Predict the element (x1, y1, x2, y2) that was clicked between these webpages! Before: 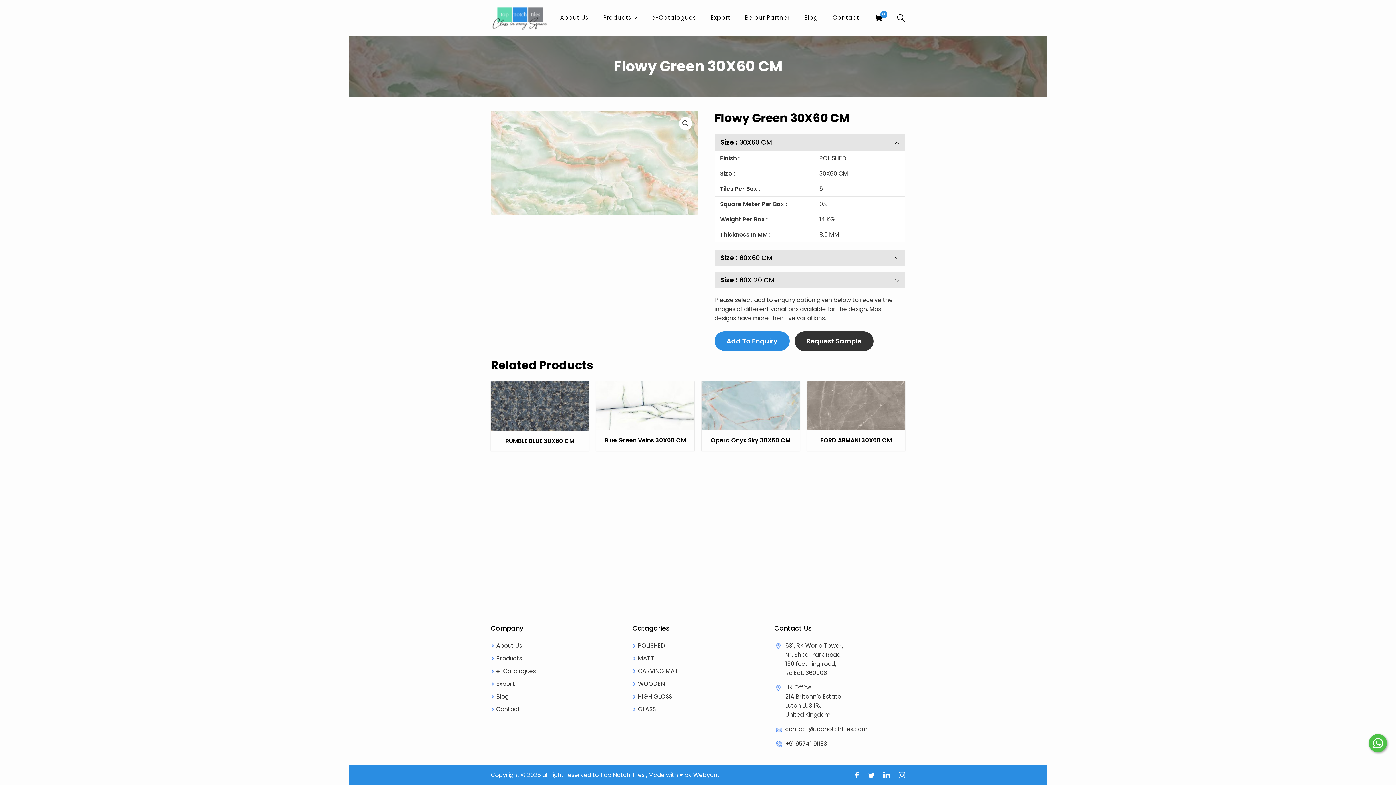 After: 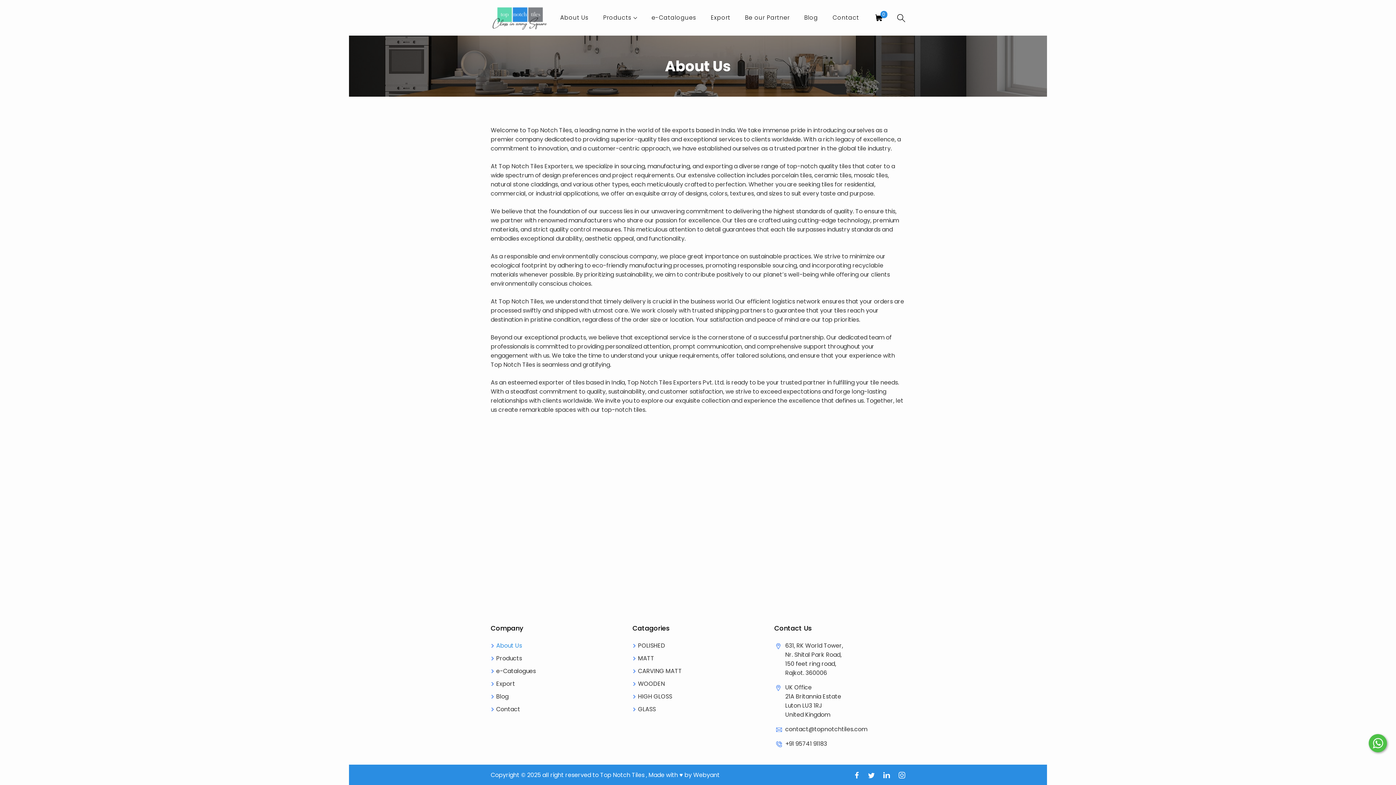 Action: label: About Us bbox: (490, 641, 522, 650)